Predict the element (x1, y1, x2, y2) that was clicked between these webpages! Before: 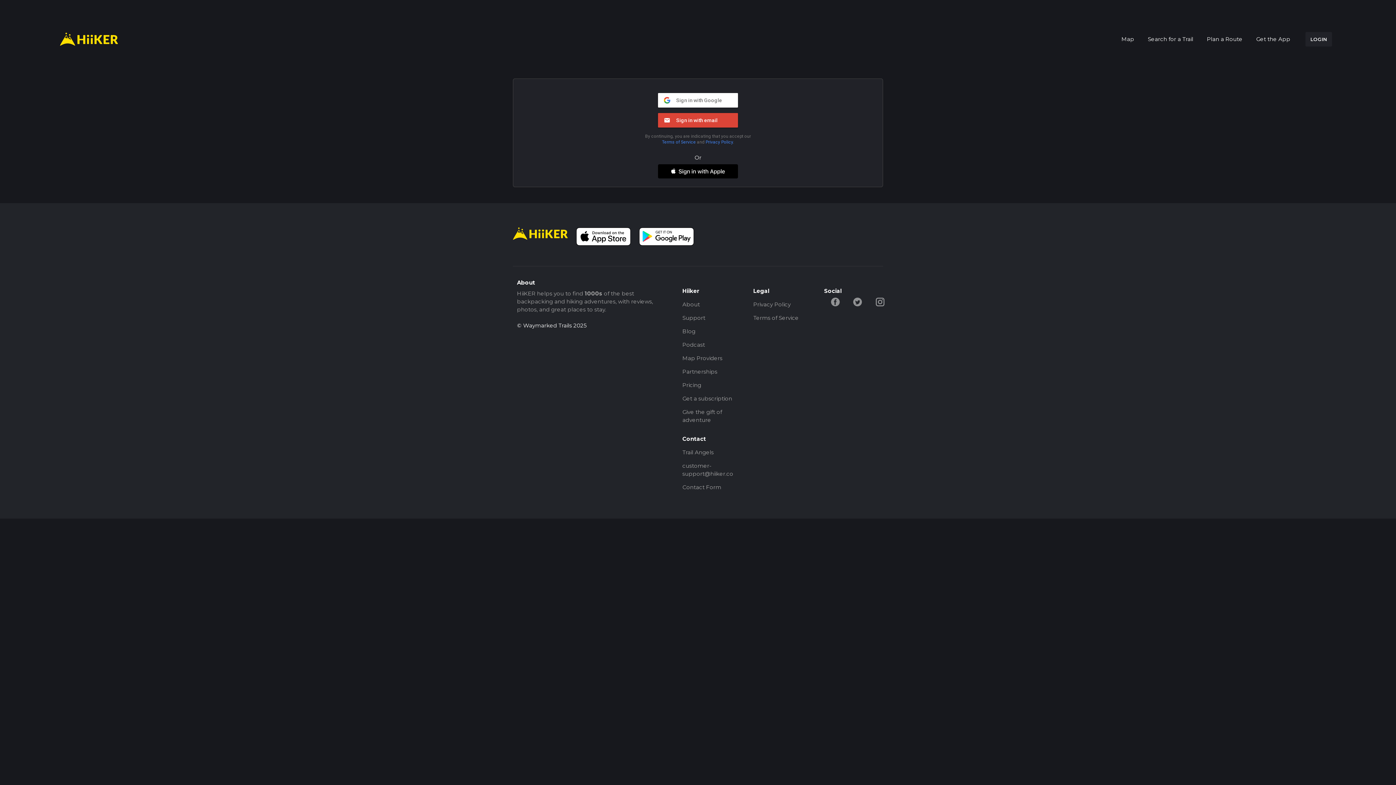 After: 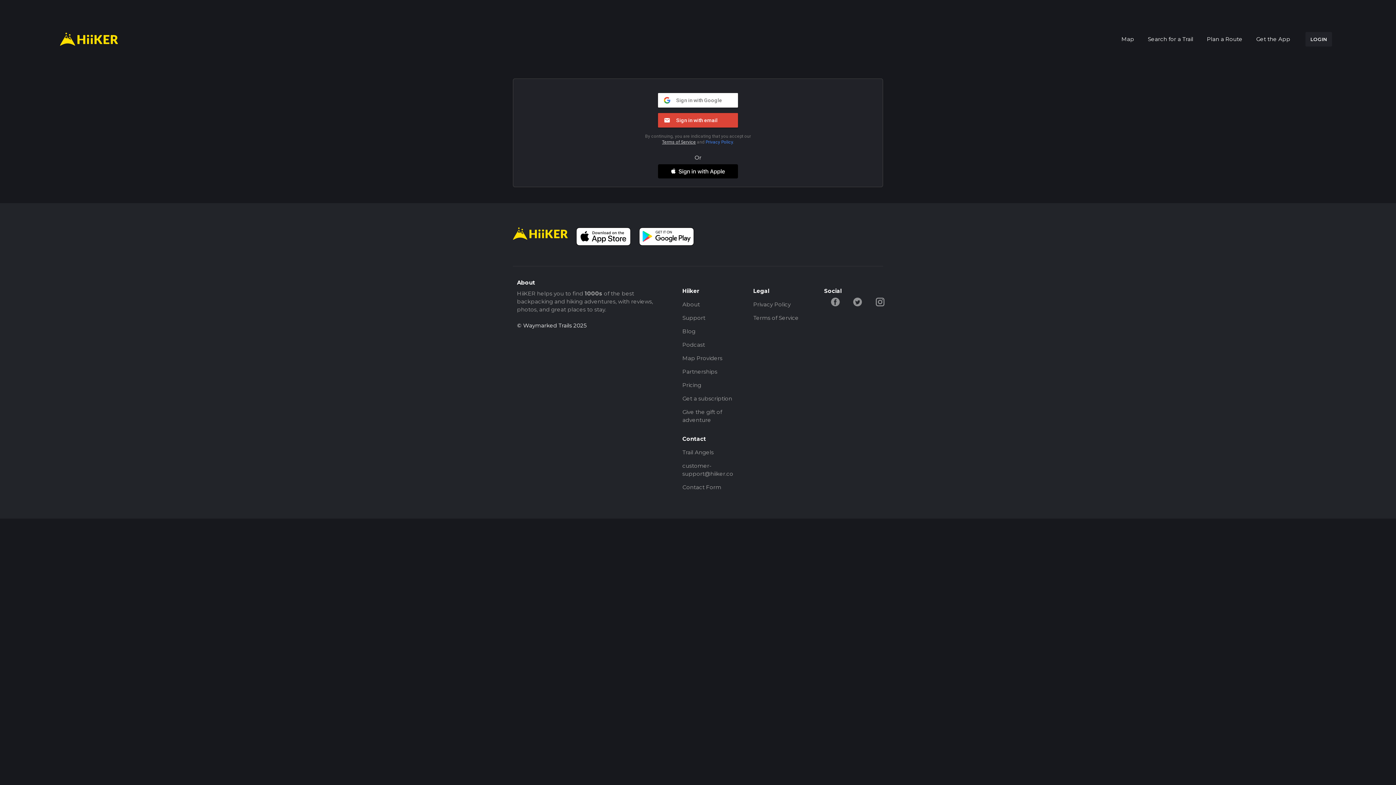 Action: label: Terms of Service bbox: (662, 139, 696, 144)